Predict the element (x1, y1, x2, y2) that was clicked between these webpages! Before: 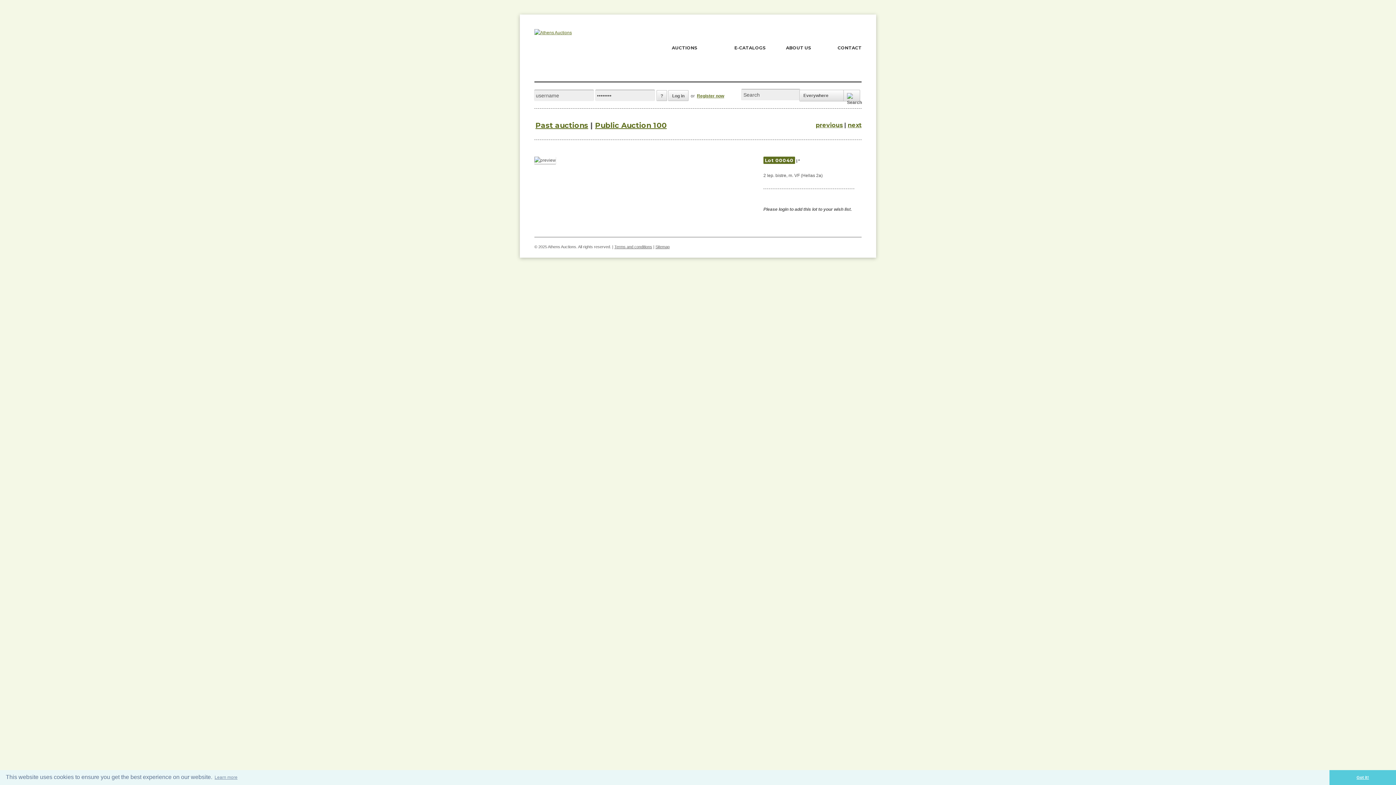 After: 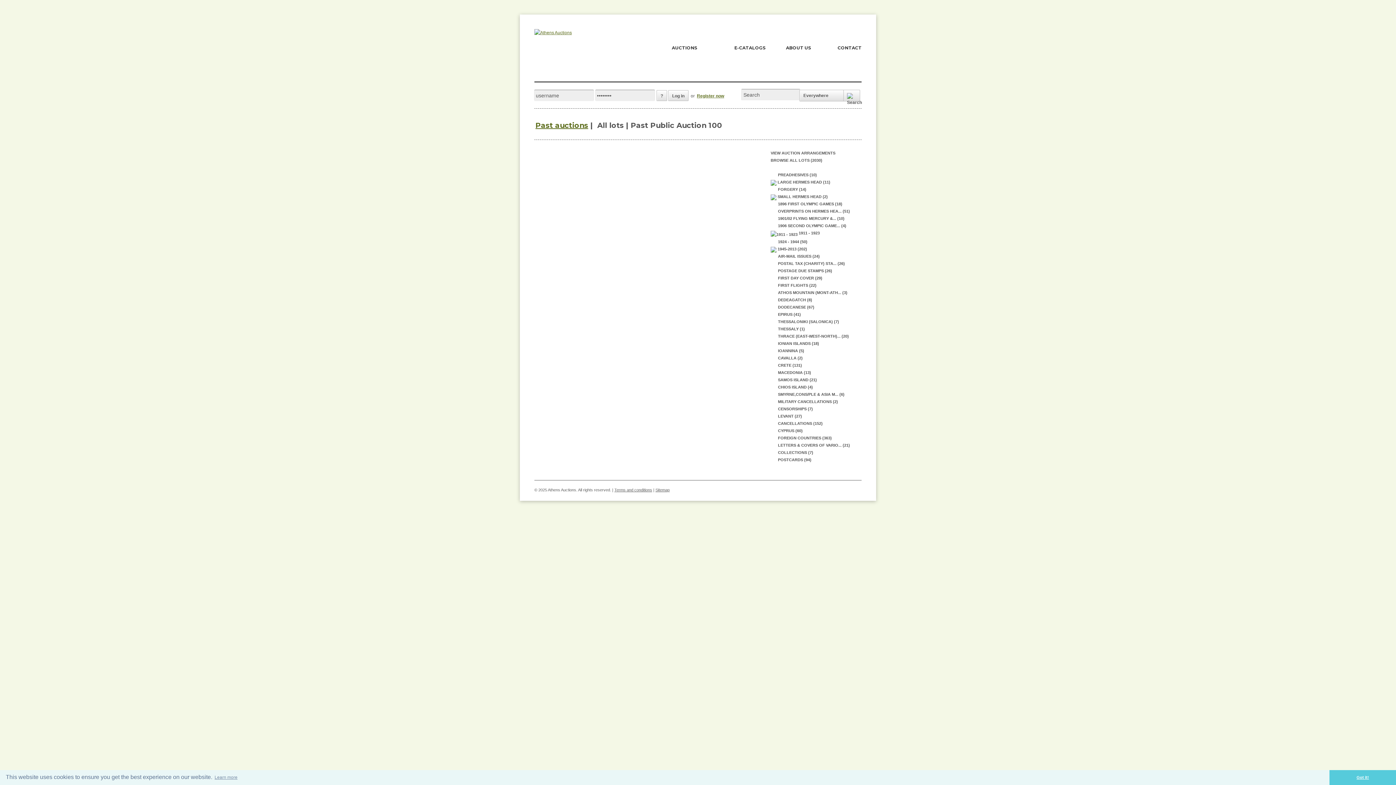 Action: bbox: (595, 124, 666, 129) label: Public Auction 100